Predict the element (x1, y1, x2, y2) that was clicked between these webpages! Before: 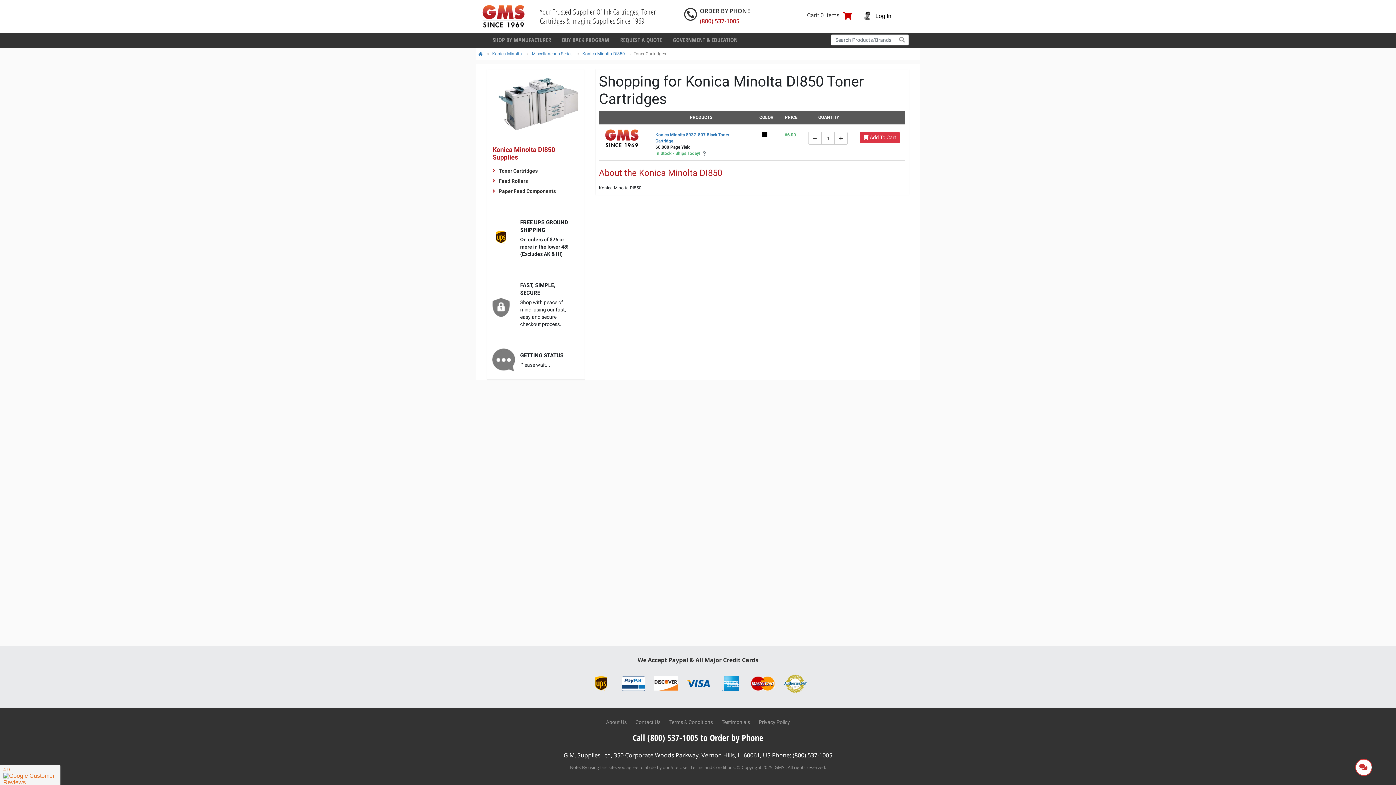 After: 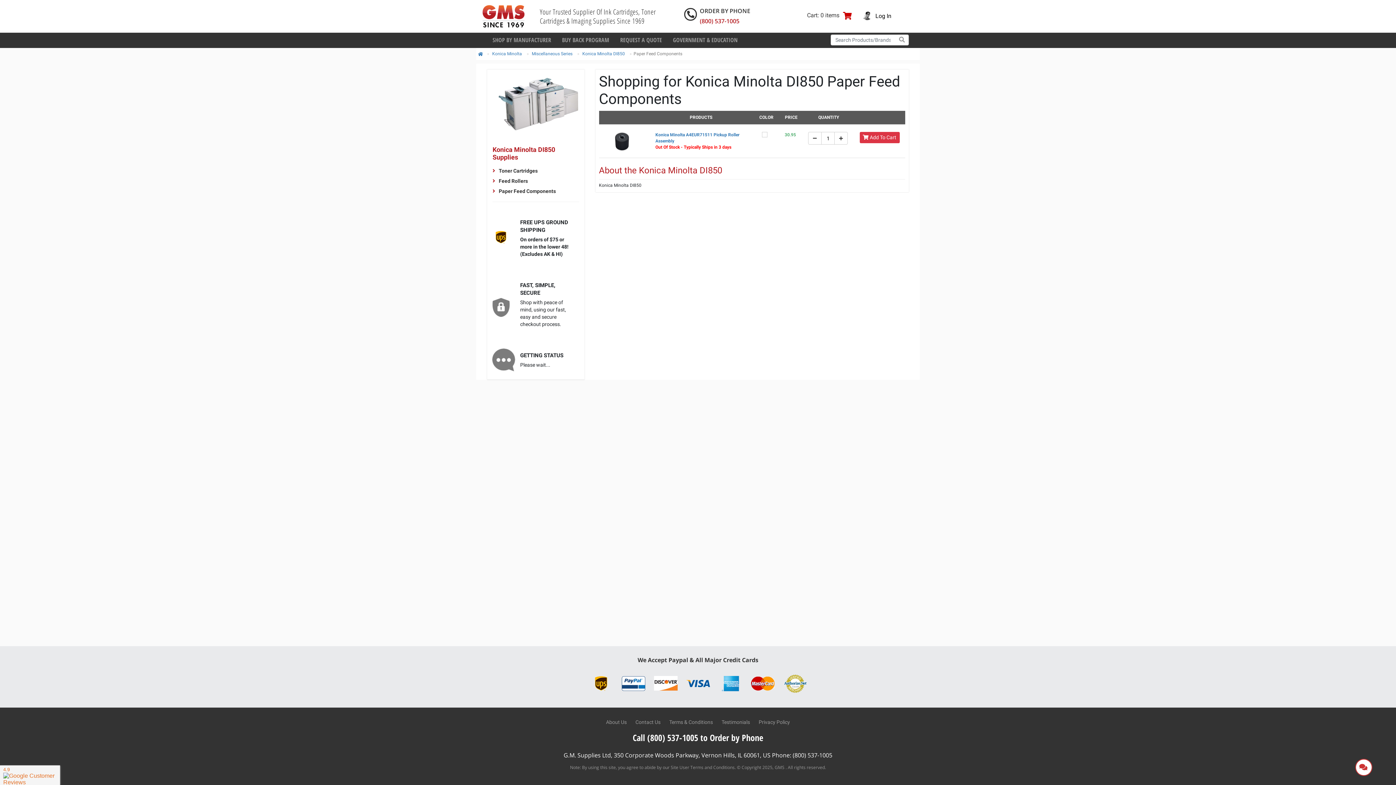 Action: label: Paper Feed Components bbox: (498, 188, 556, 194)